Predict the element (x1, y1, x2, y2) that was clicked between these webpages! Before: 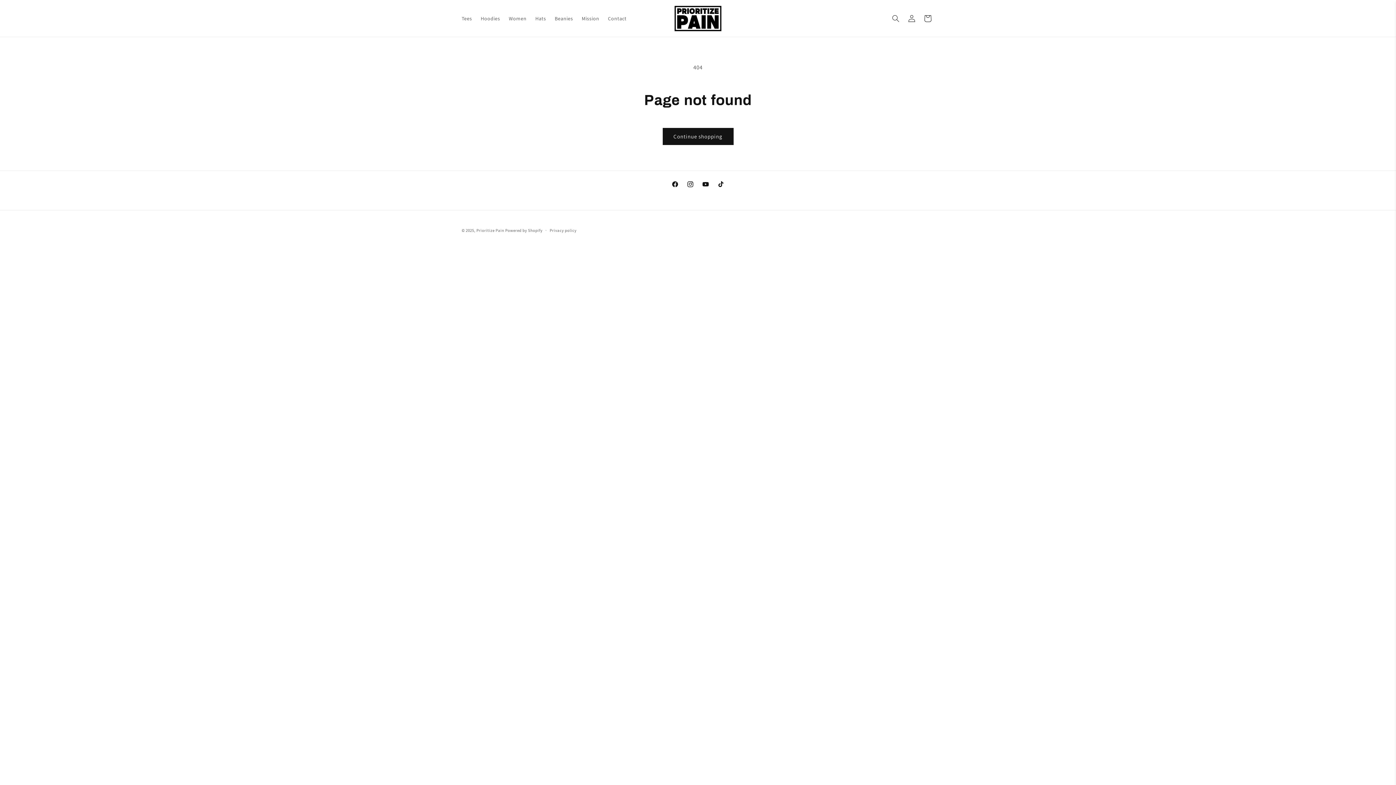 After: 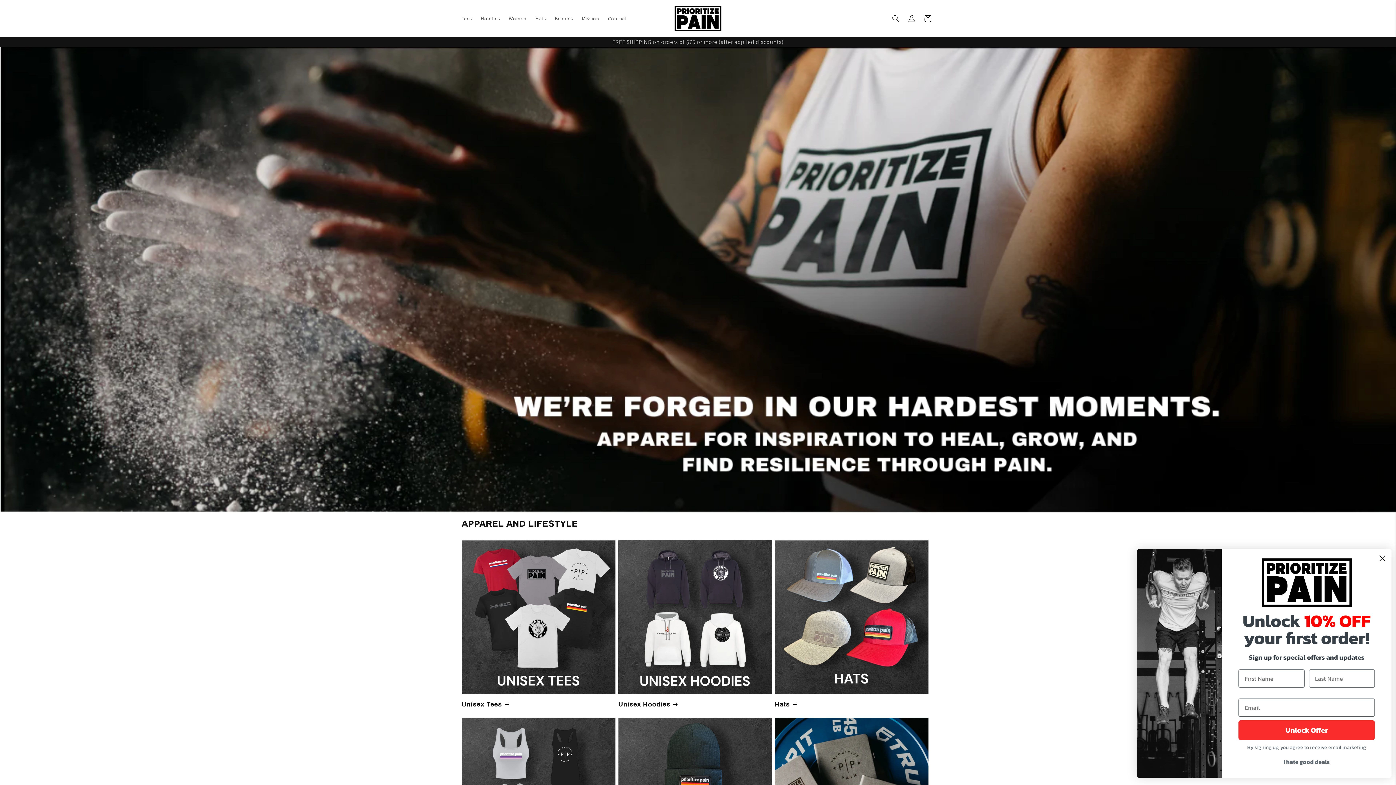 Action: bbox: (671, 2, 724, 33)